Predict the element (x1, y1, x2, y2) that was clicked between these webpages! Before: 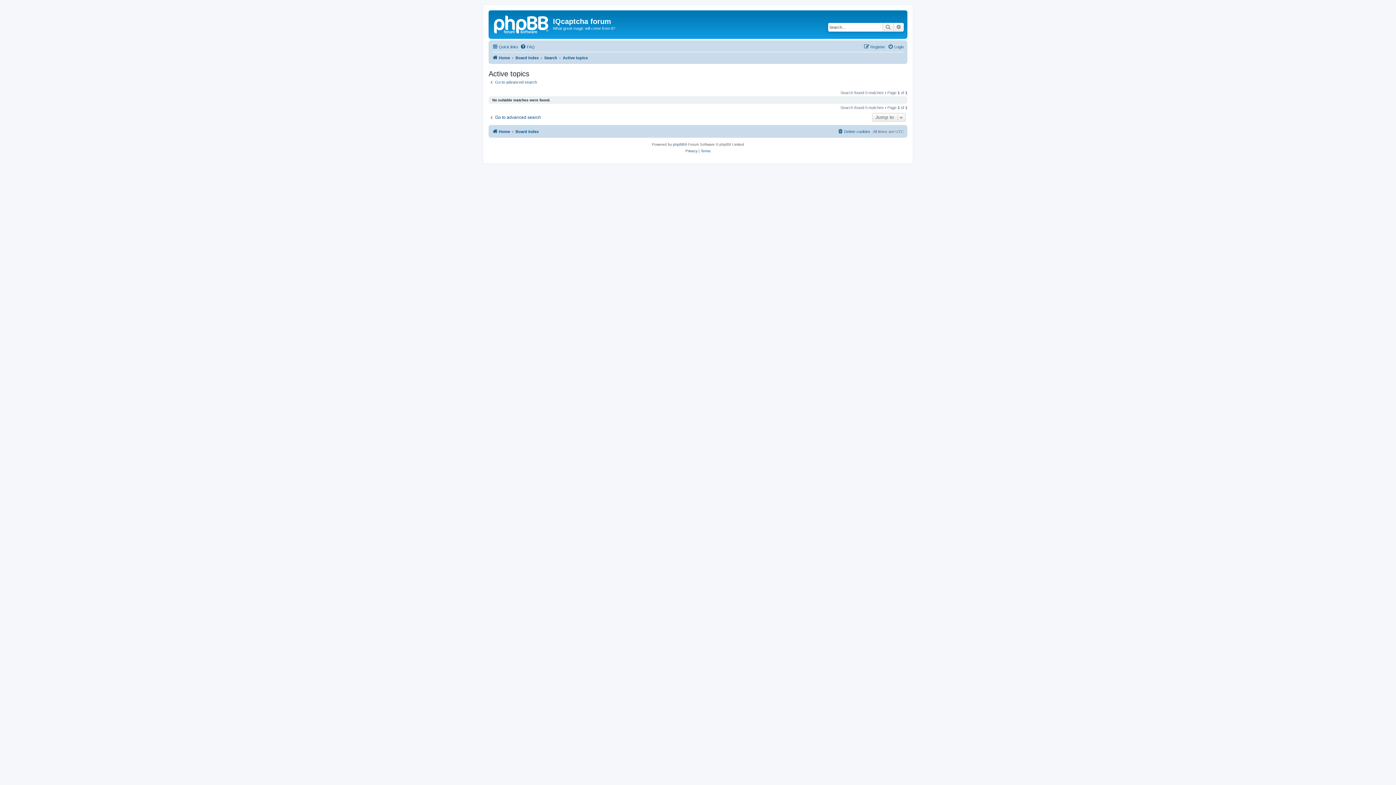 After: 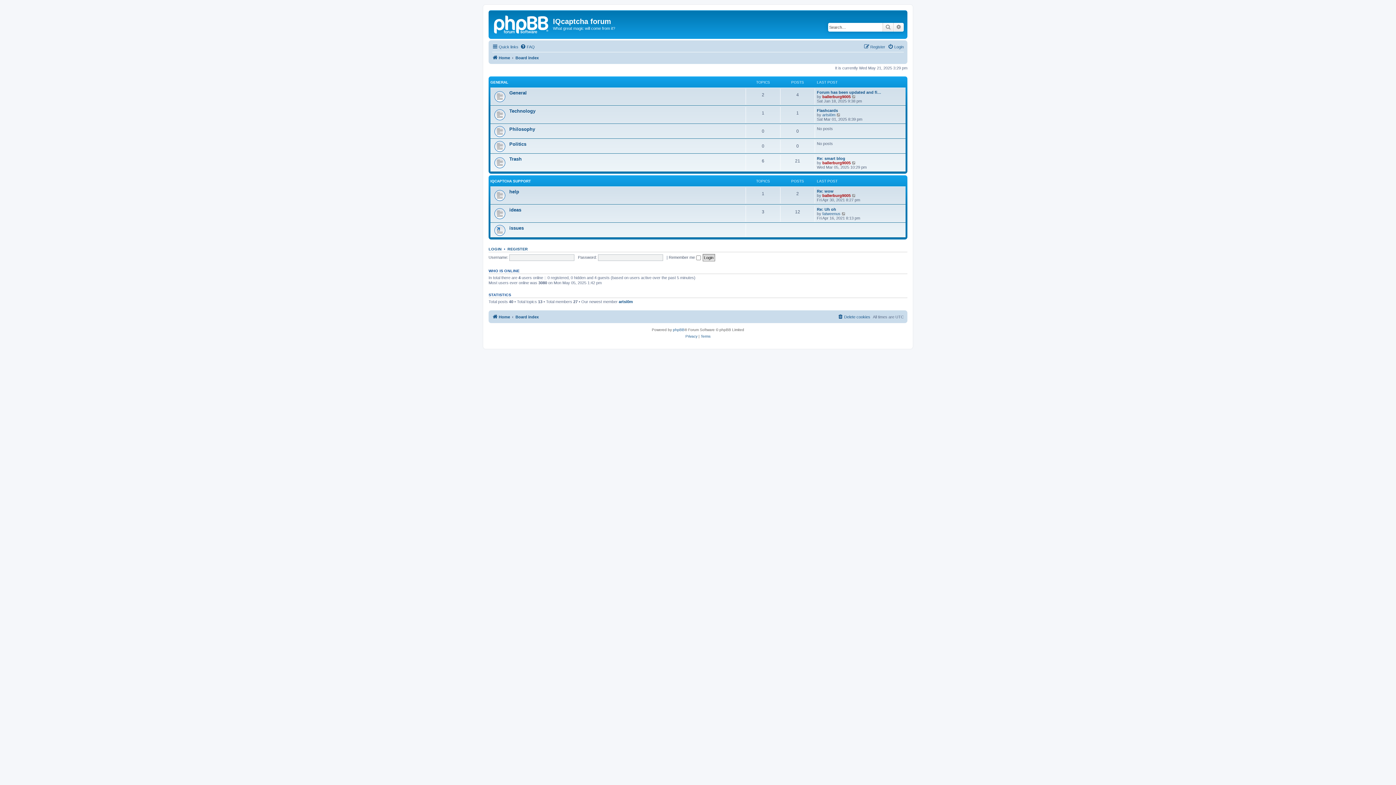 Action: label: Board index bbox: (515, 127, 538, 136)